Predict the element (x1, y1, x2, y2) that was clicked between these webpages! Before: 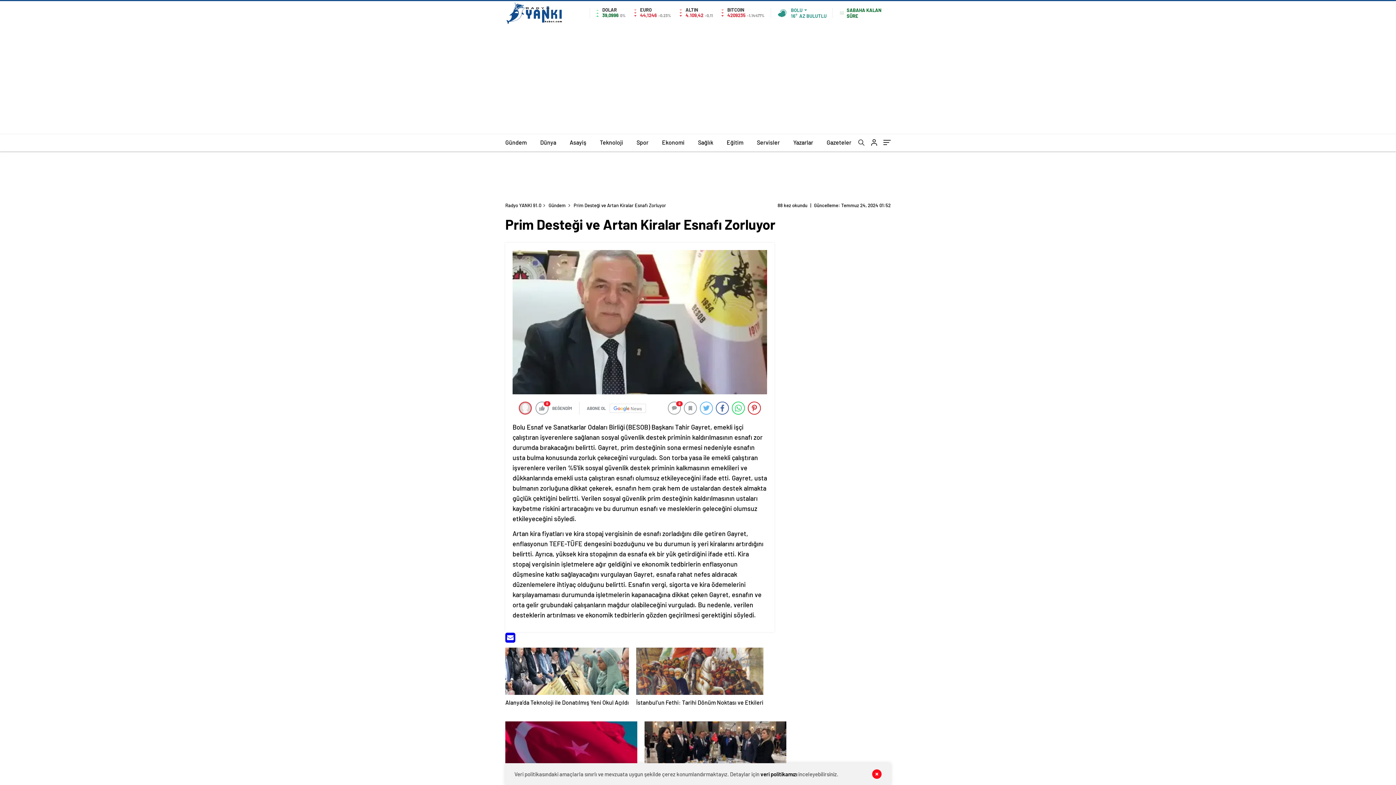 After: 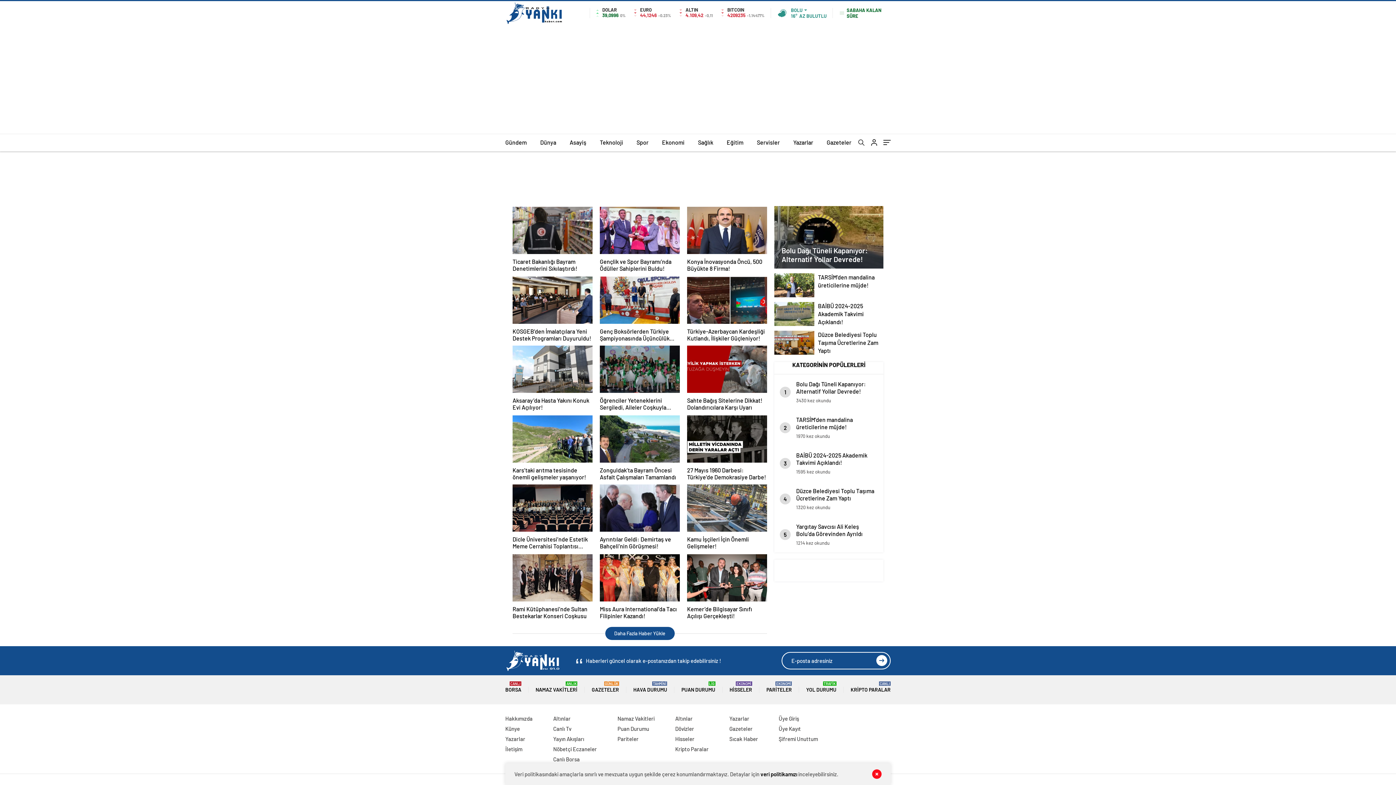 Action: label: Gündem bbox: (548, 202, 565, 208)